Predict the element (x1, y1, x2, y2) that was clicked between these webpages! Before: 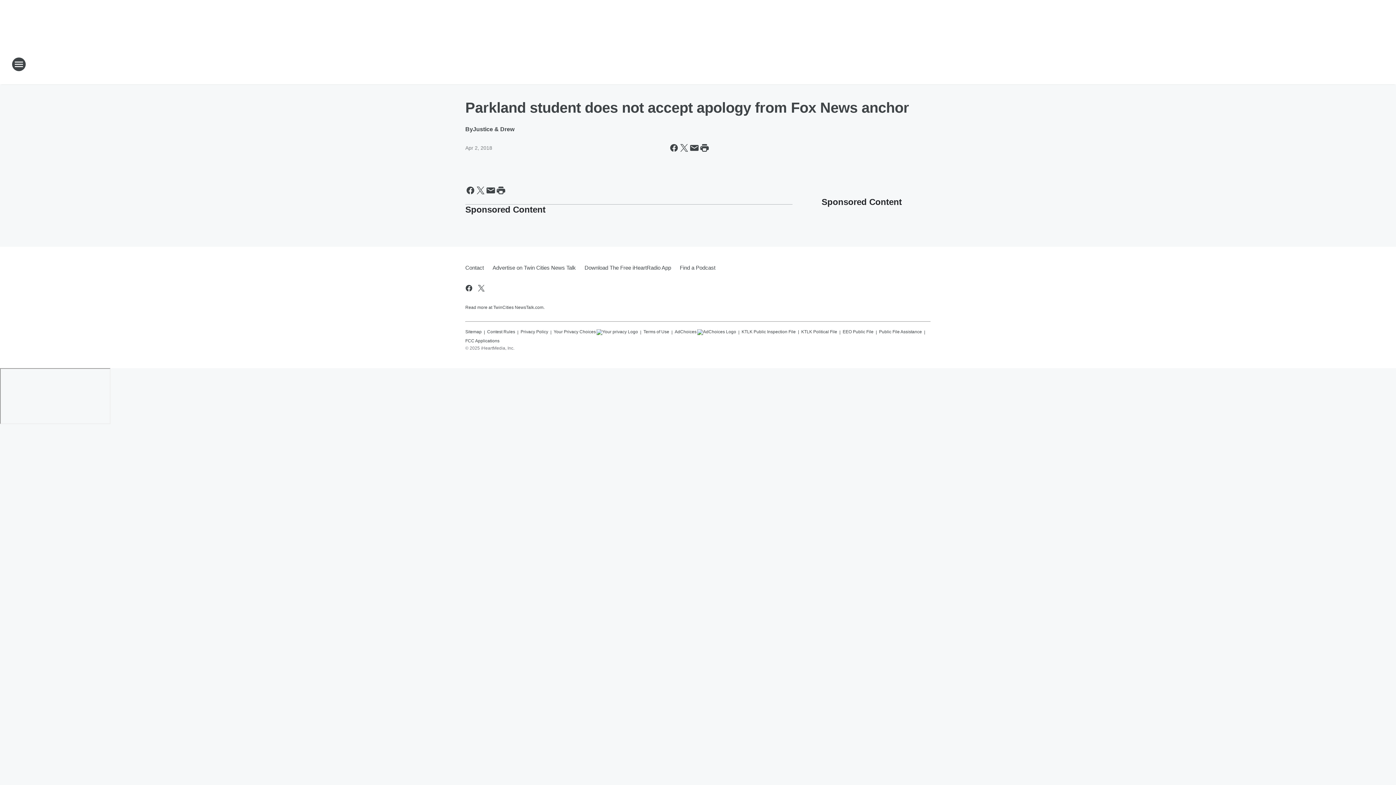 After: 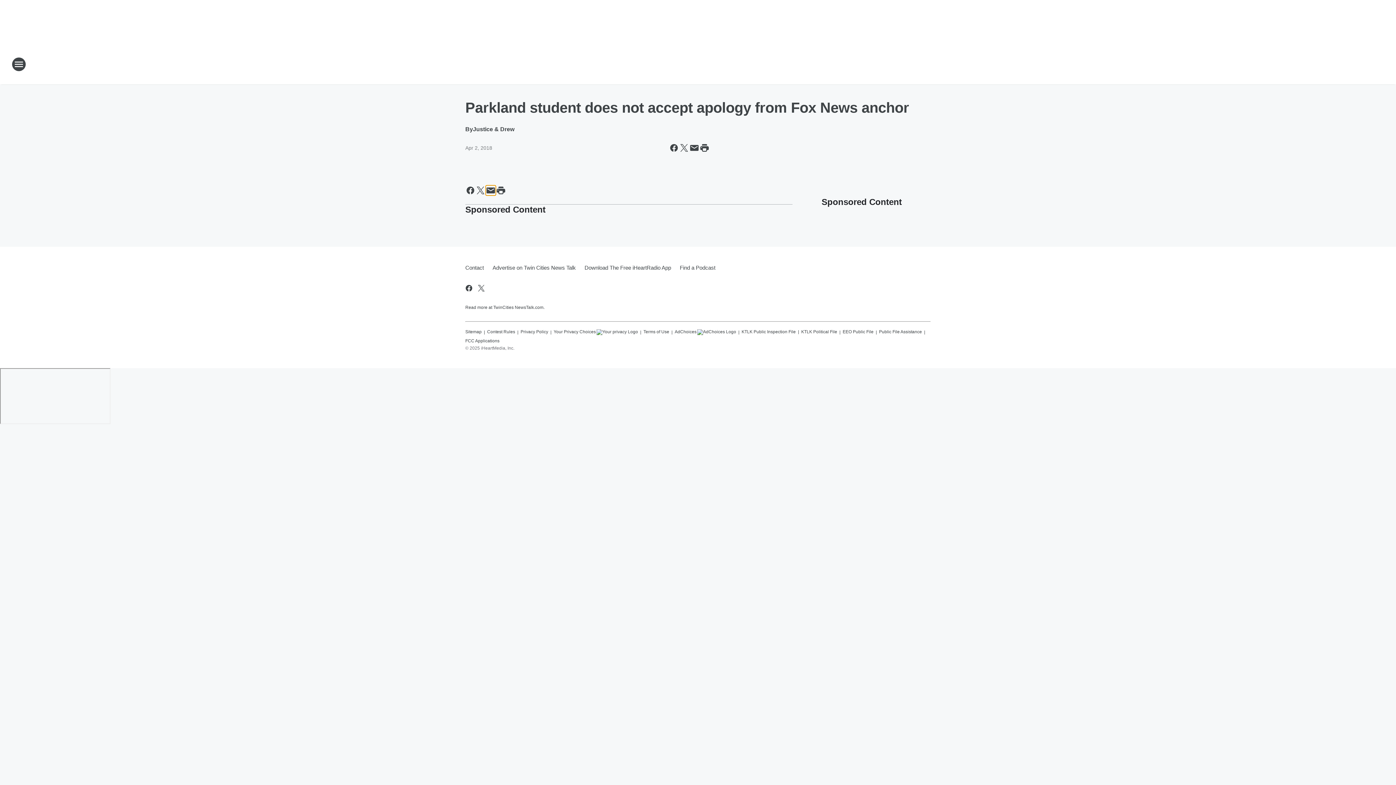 Action: bbox: (485, 185, 496, 195) label: Share this page in Email